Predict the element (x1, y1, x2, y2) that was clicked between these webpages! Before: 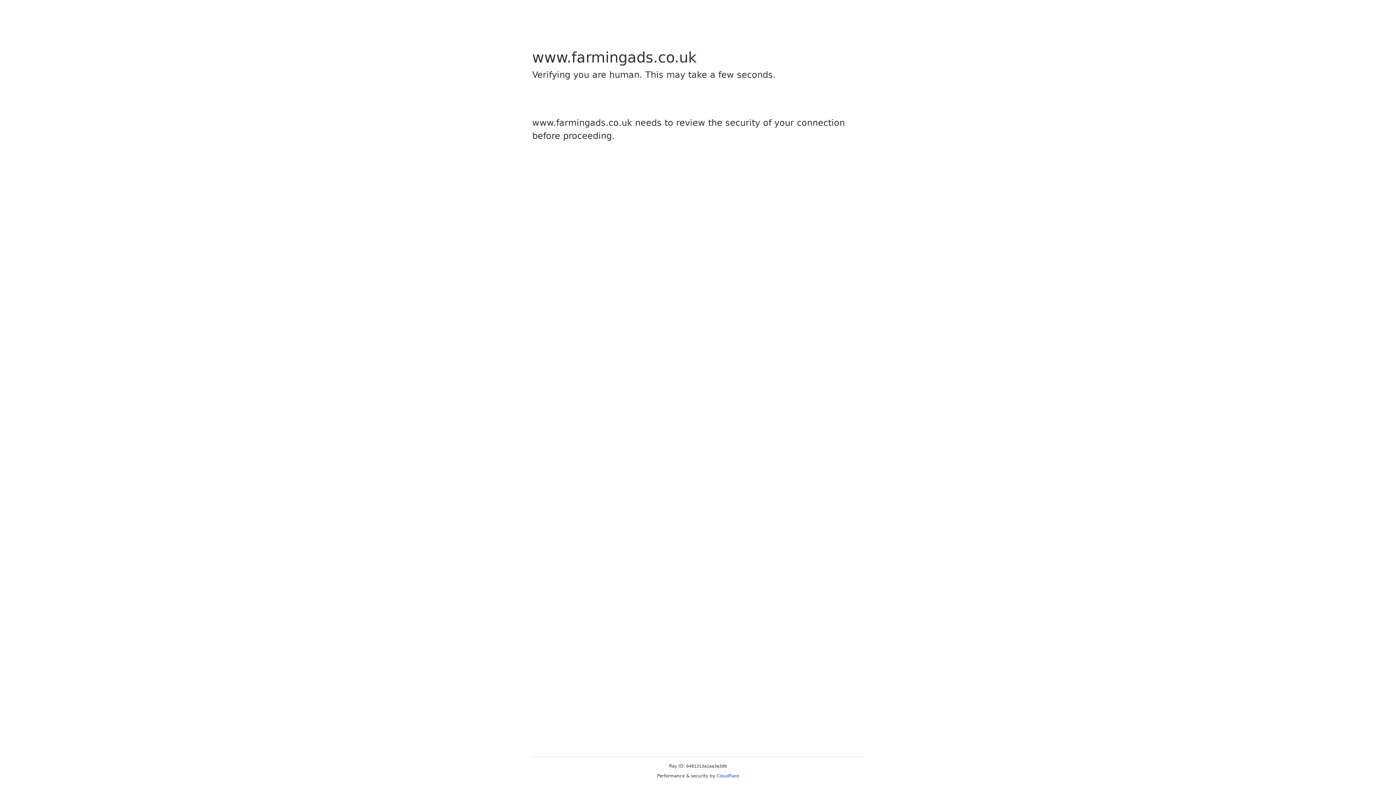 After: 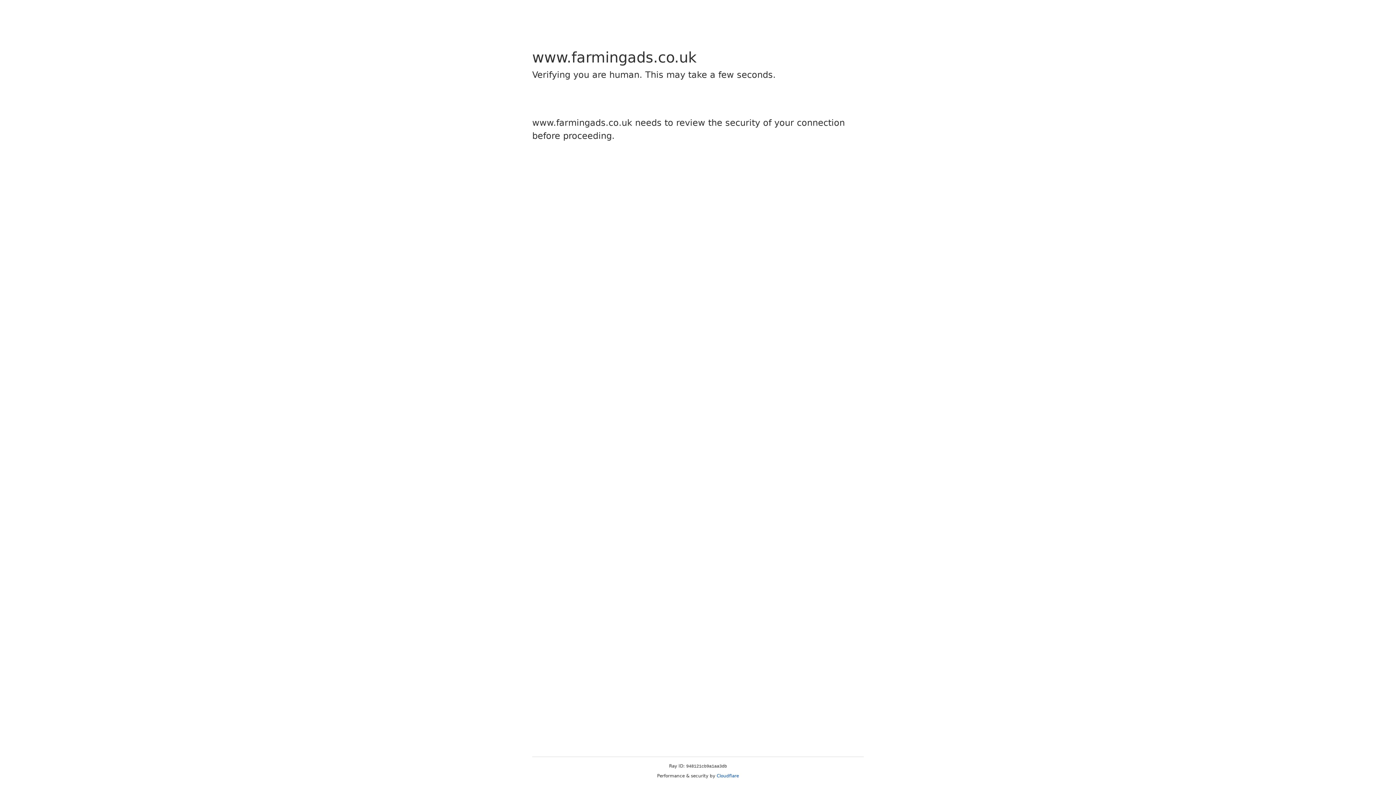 Action: bbox: (716, 773, 739, 778) label: Cloudflare